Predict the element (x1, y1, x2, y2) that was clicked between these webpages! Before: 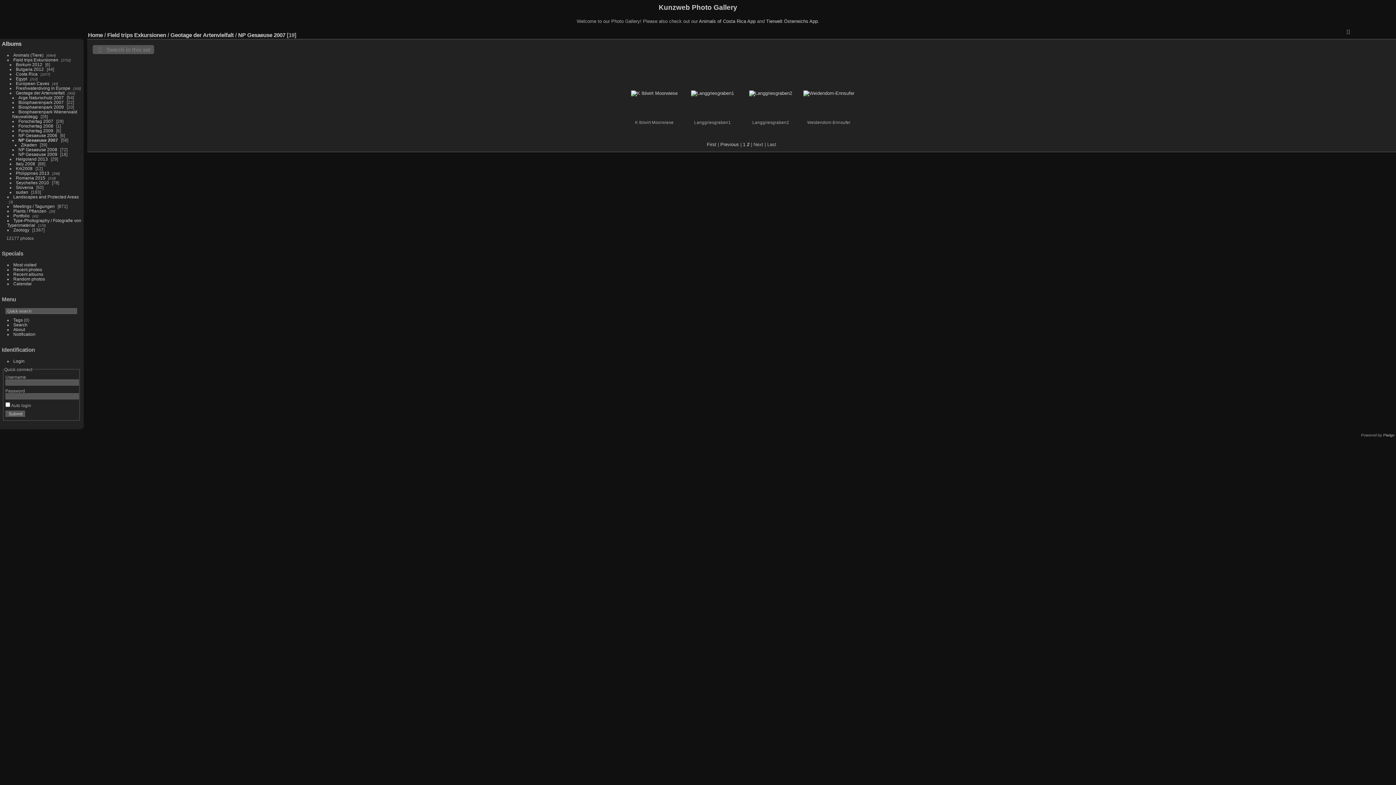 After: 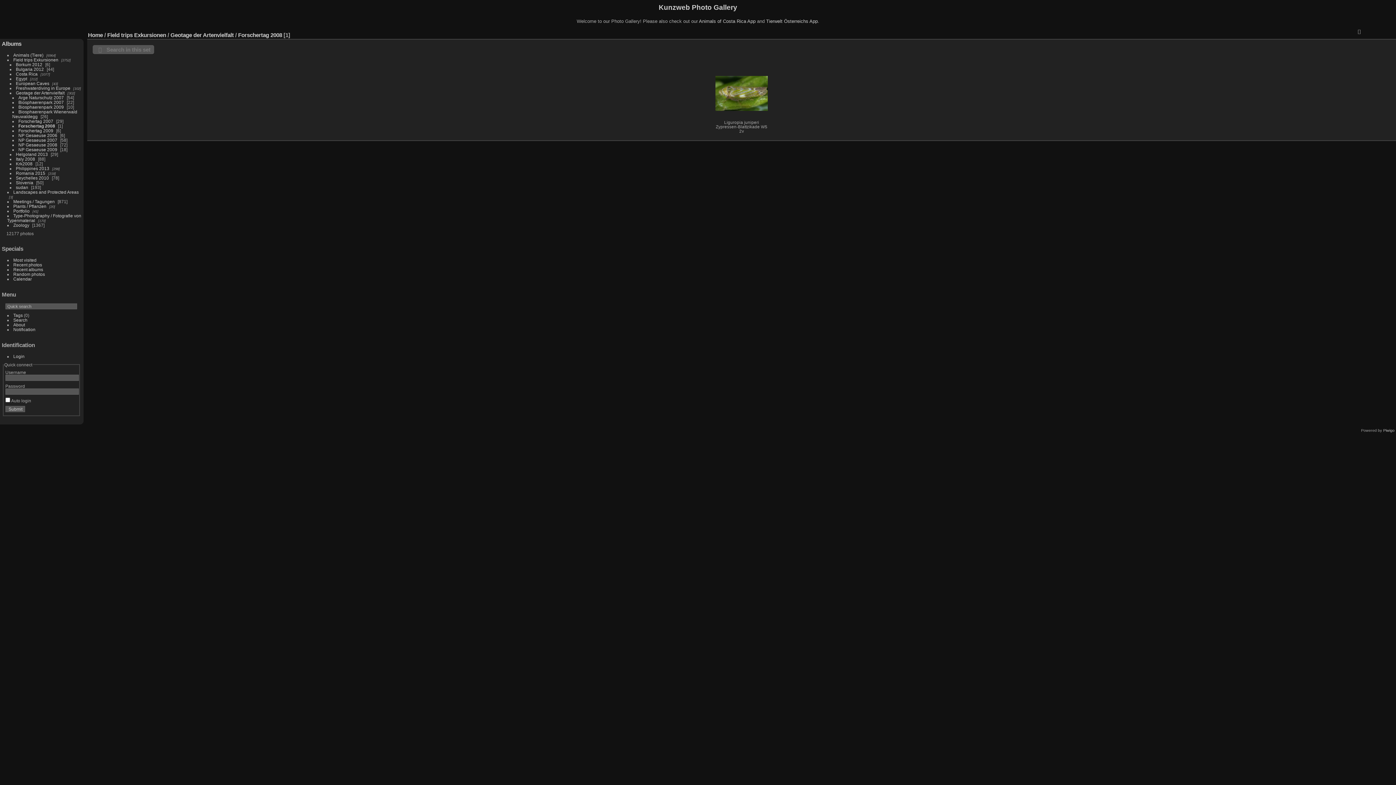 Action: bbox: (18, 123, 53, 128) label: Forschertag 2008